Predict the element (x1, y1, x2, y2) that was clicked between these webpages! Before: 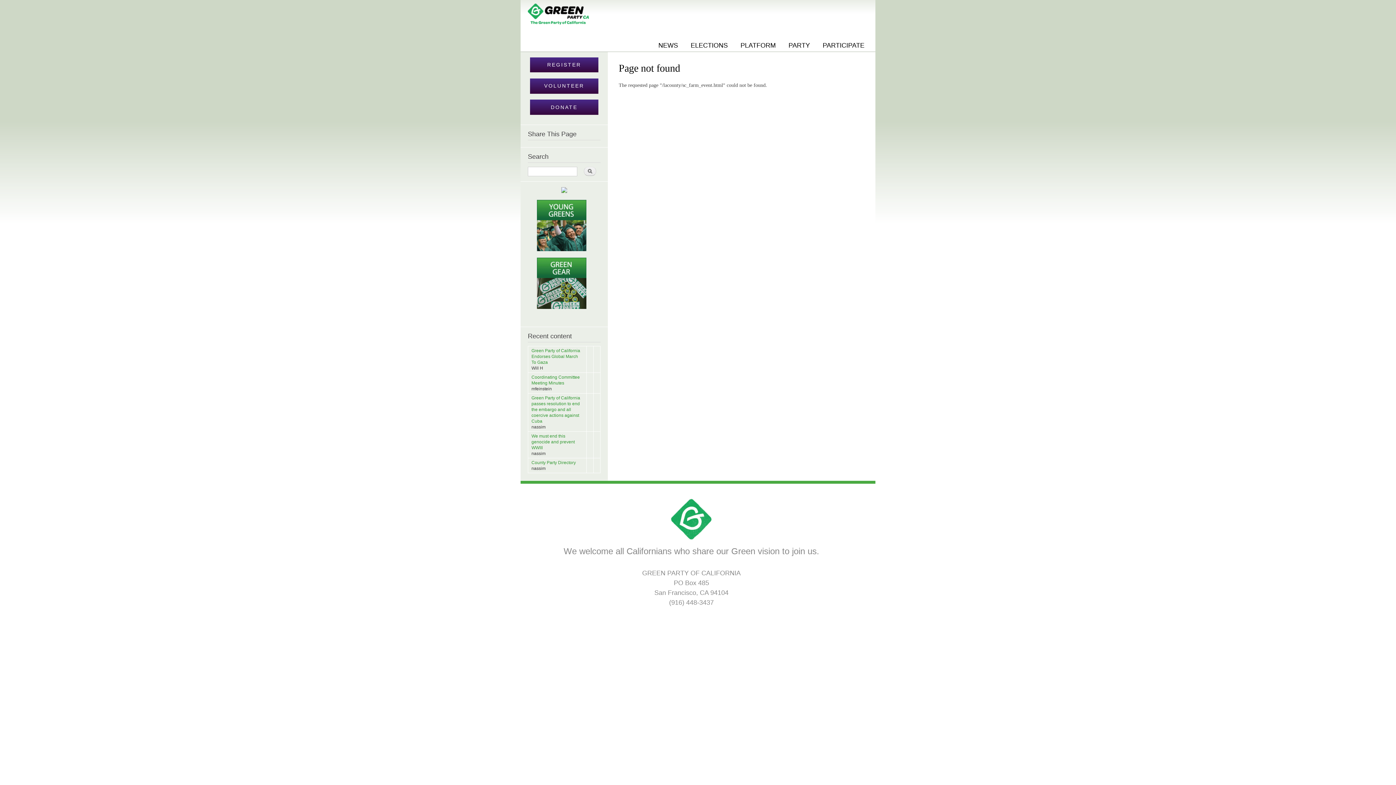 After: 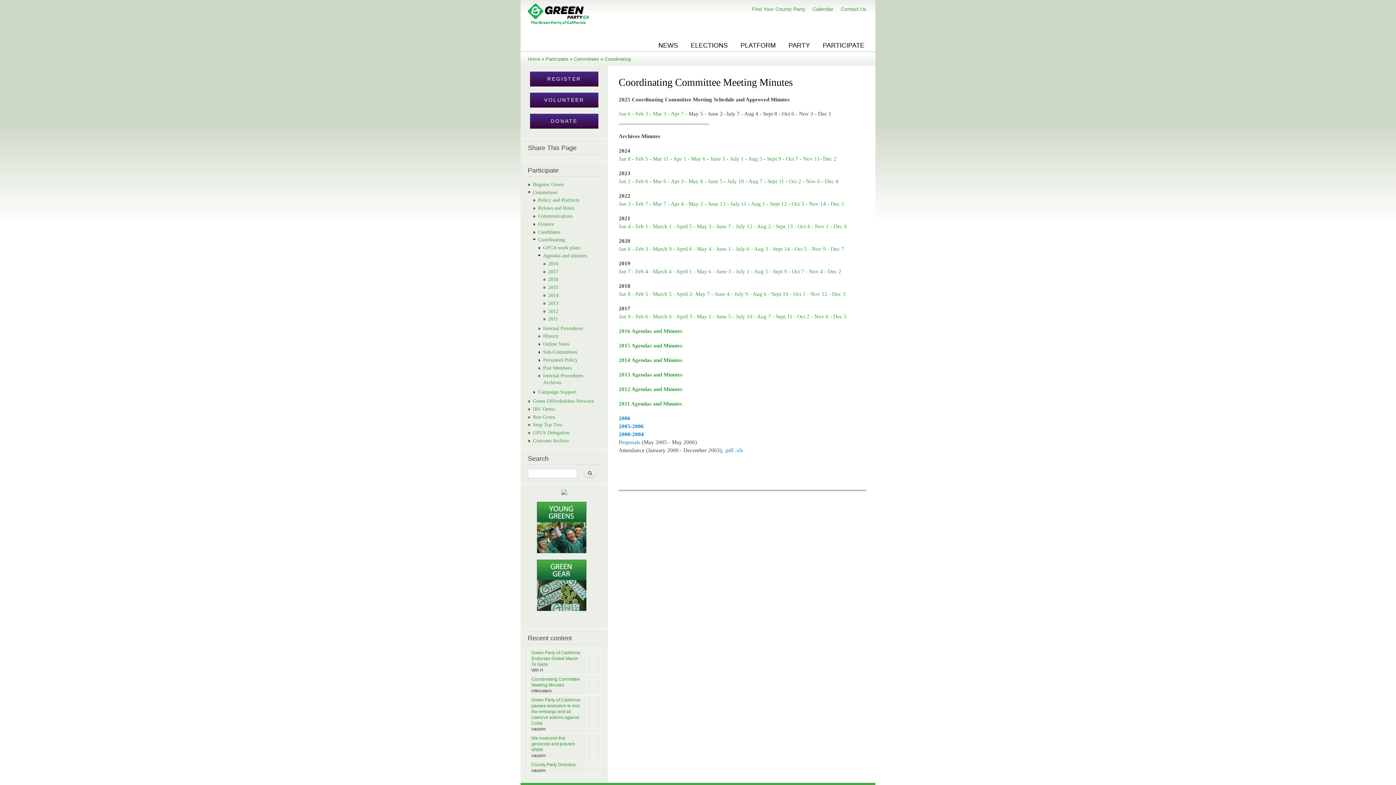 Action: bbox: (531, 375, 580, 385) label: Coordinating Committee Meeting Minutes